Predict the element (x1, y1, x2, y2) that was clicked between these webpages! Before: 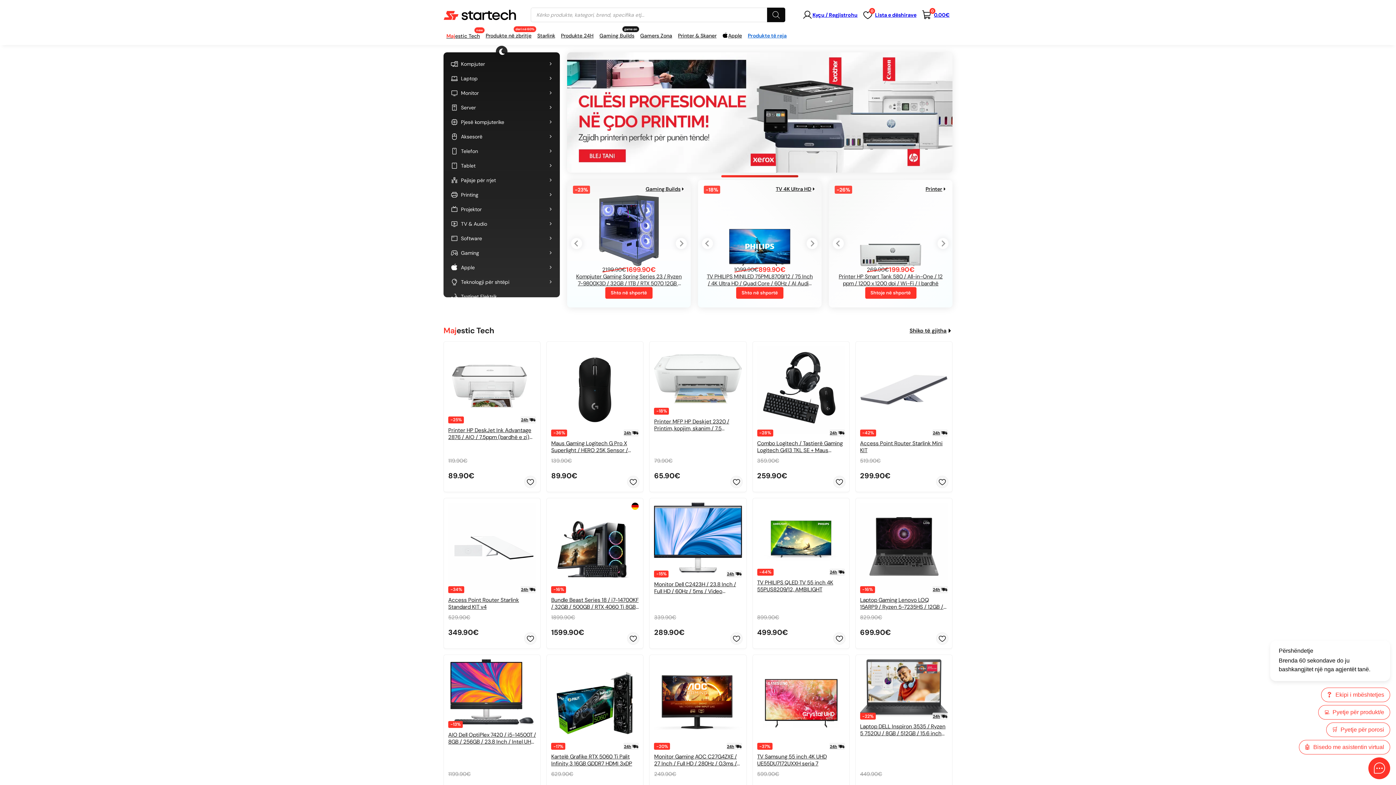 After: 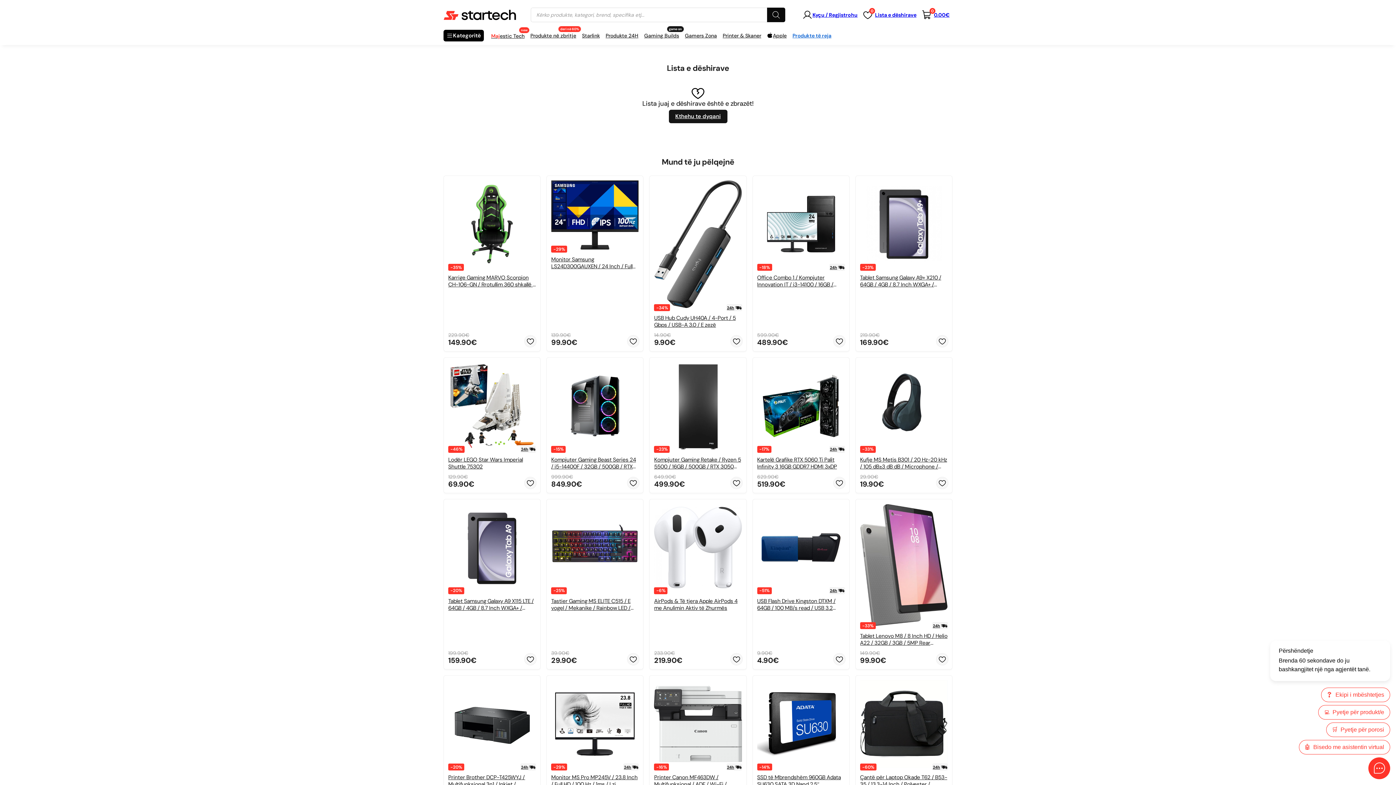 Action: bbox: (875, 11, 916, 18) label: Lista e dëshirave